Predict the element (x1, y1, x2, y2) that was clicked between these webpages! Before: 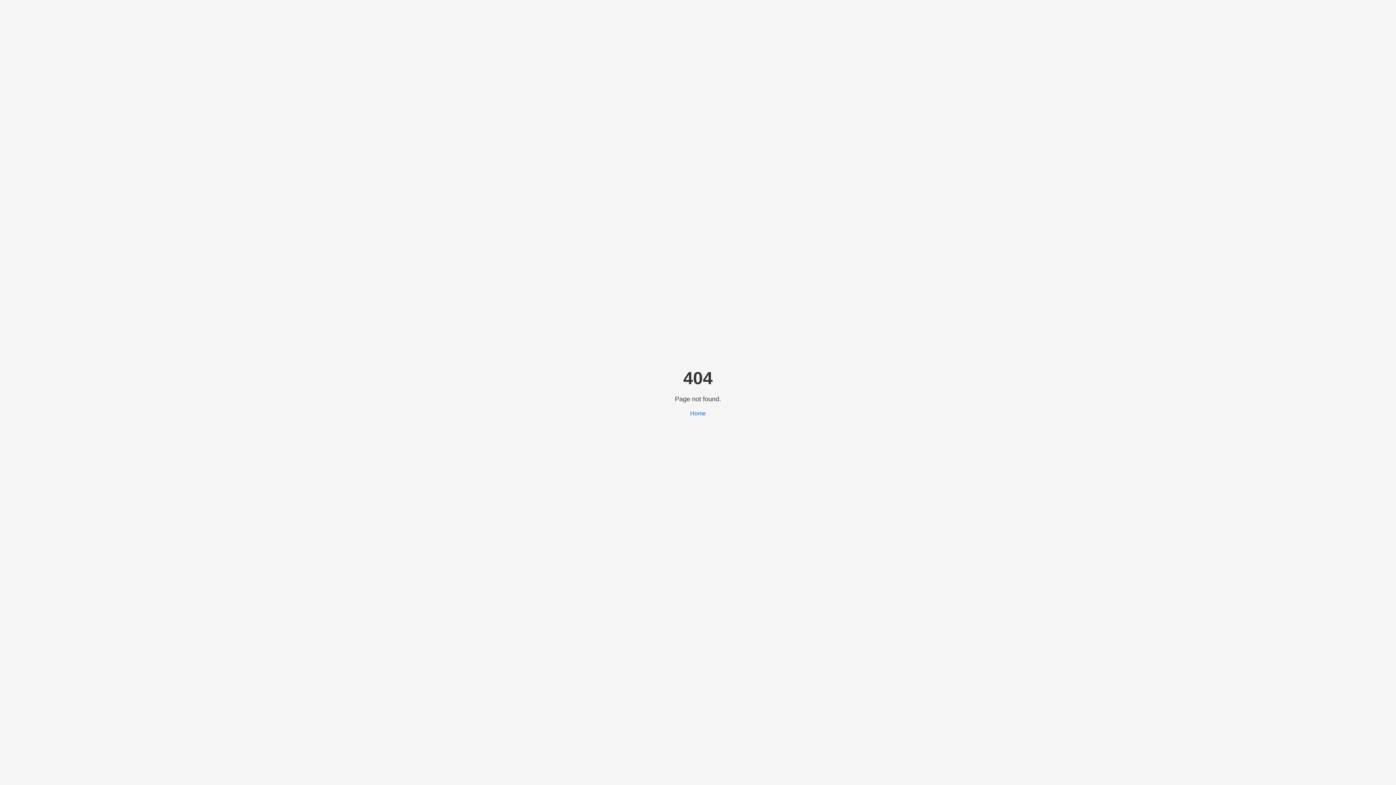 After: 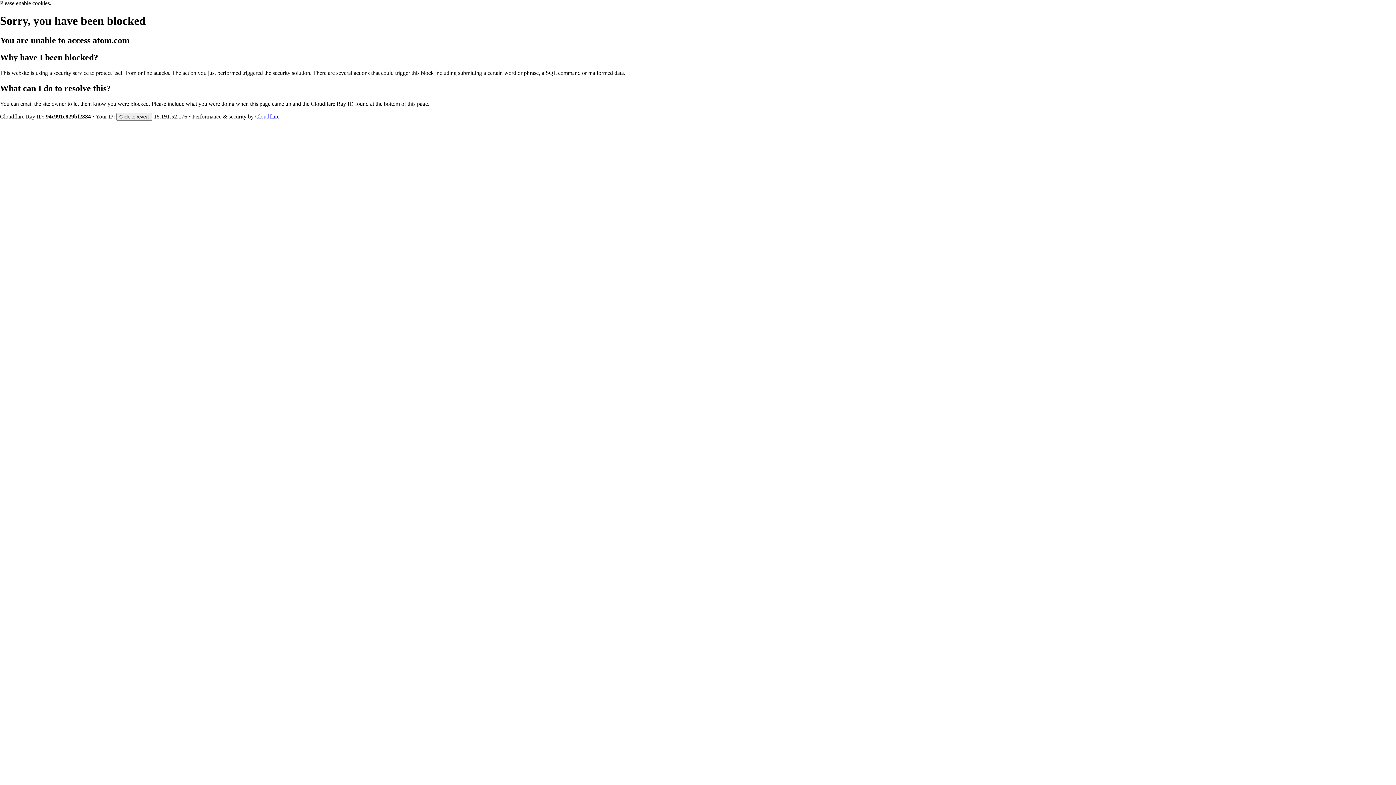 Action: bbox: (690, 410, 706, 416) label: Home